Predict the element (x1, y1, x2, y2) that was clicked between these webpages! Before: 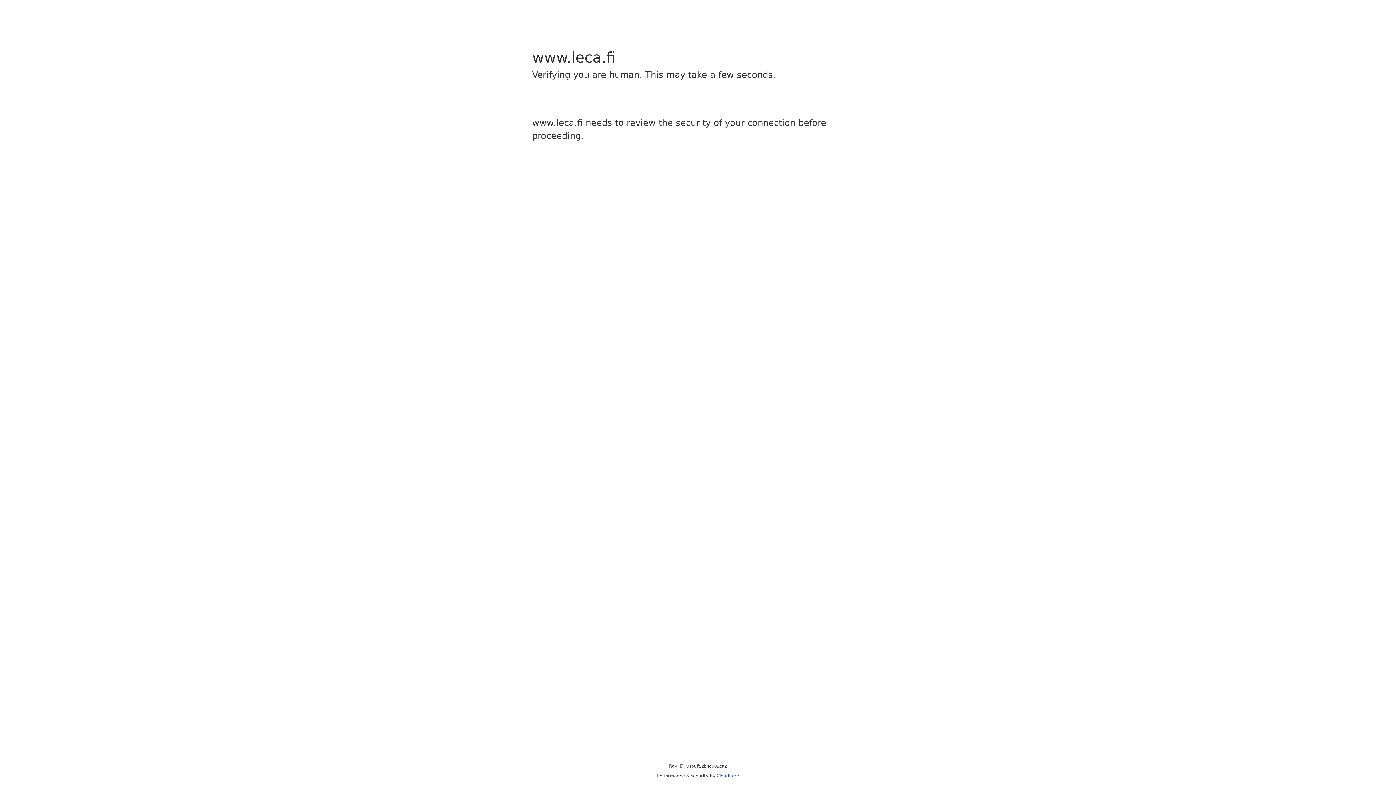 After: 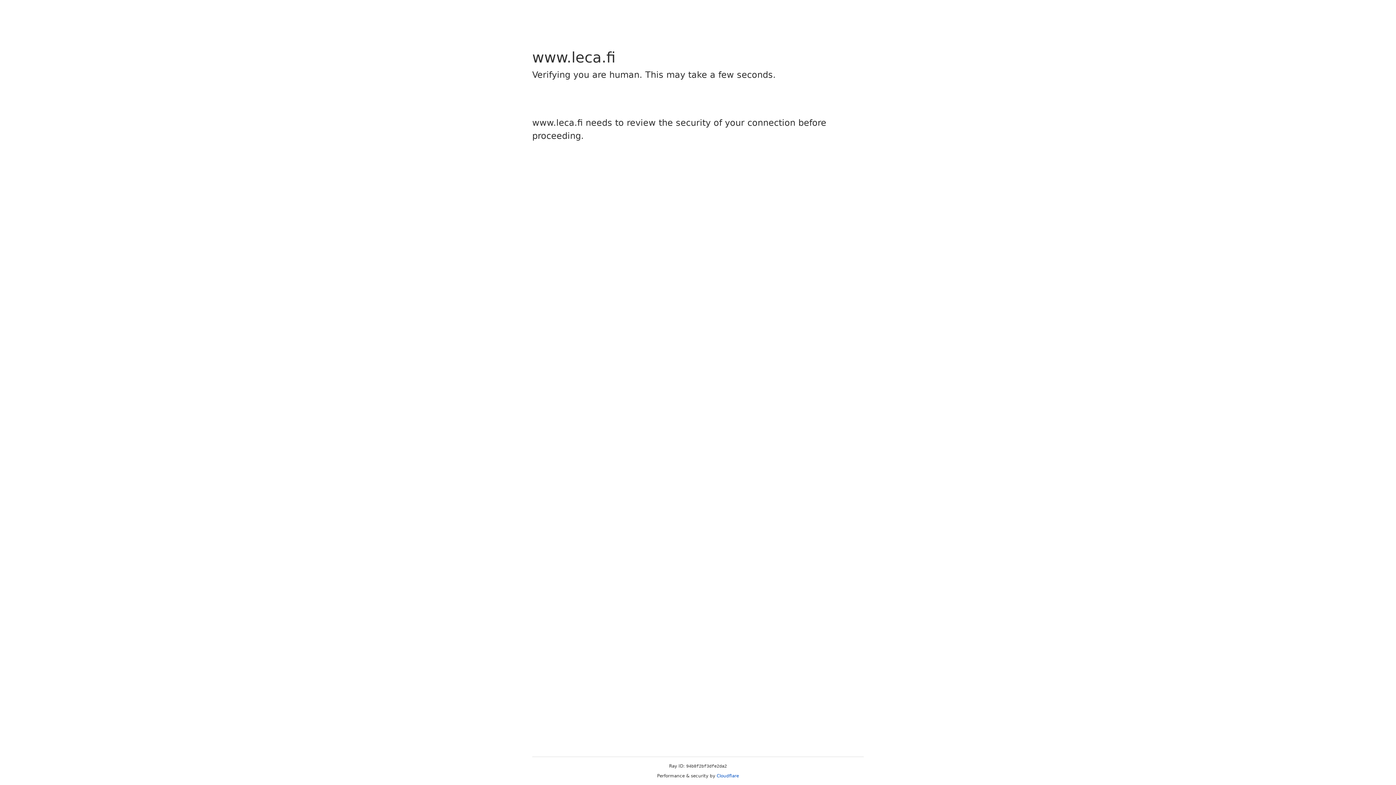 Action: bbox: (716, 773, 739, 778) label: Cloudflare